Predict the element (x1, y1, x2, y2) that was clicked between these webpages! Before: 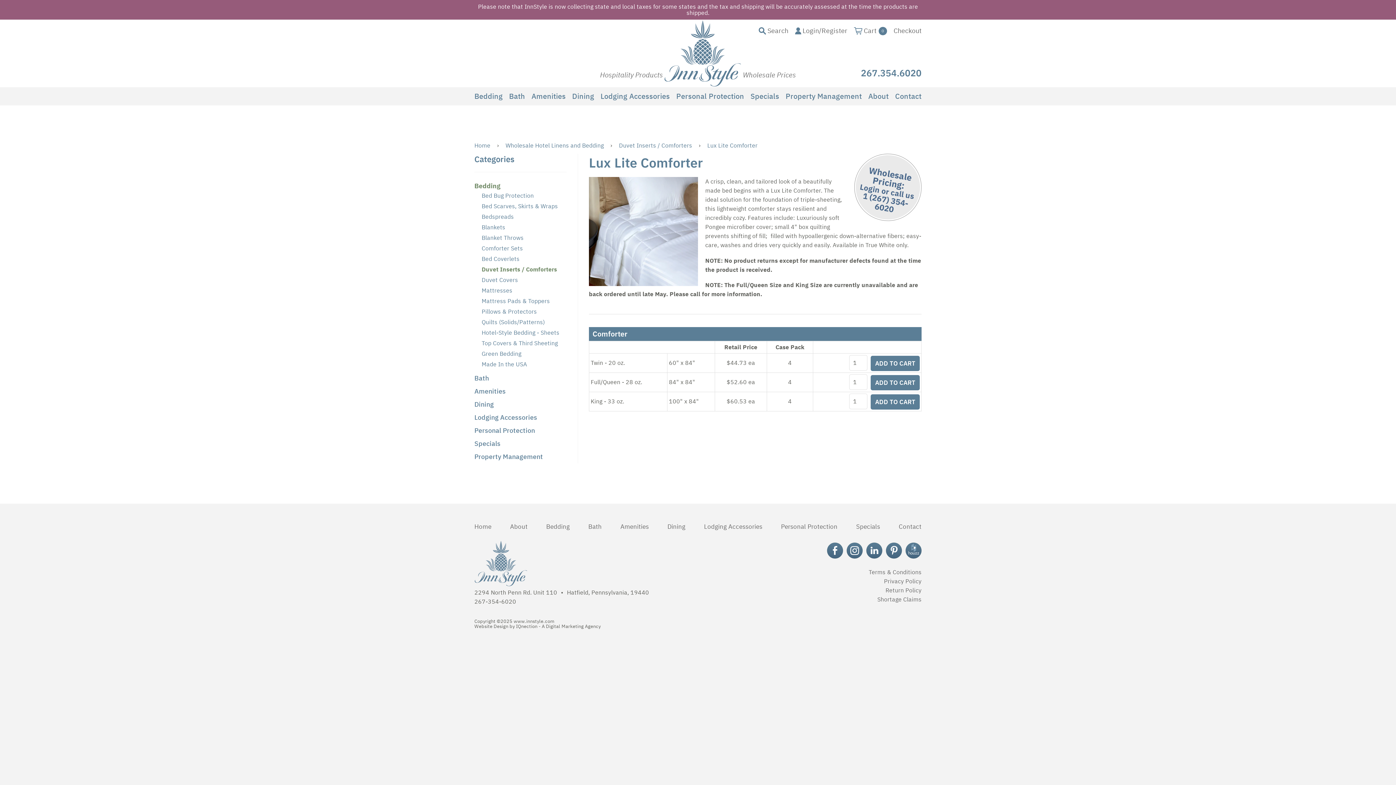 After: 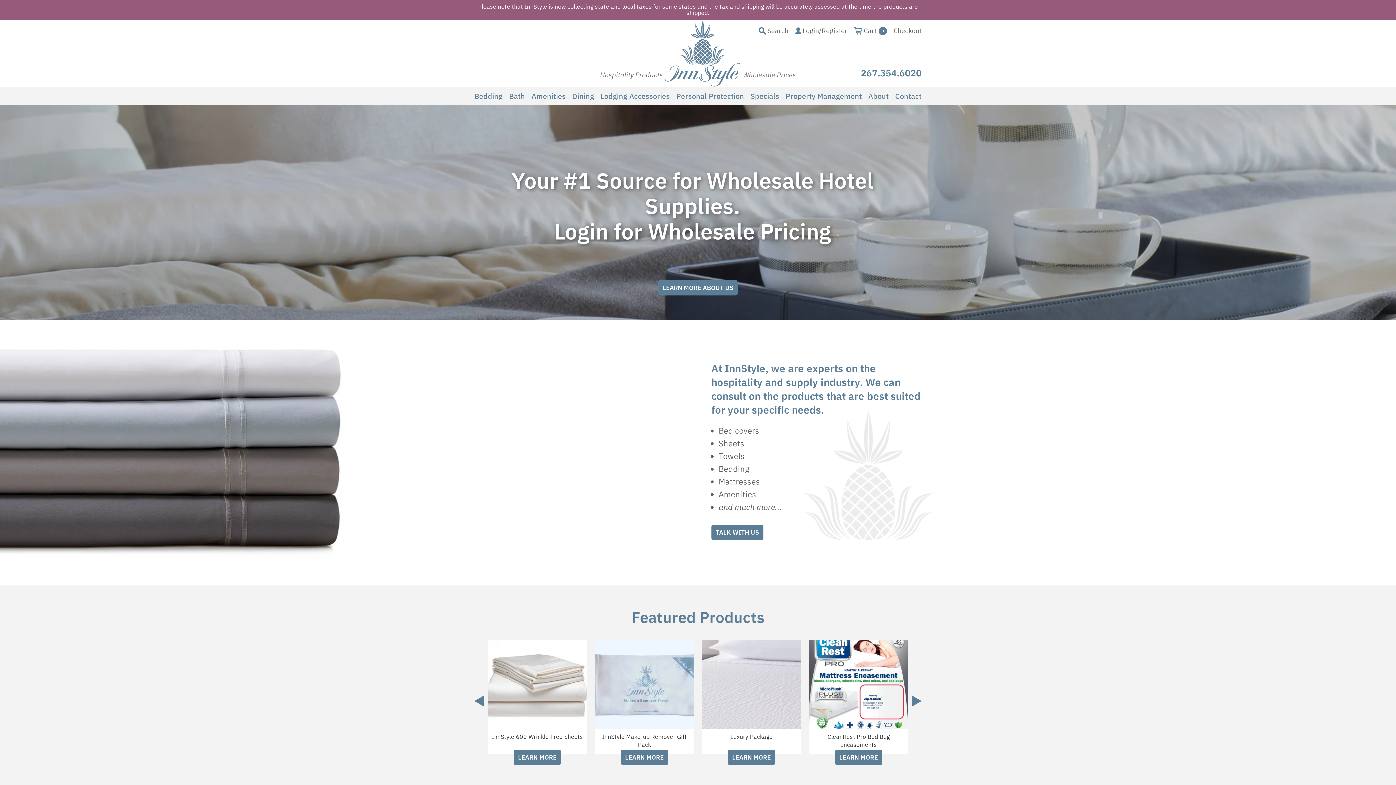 Action: bbox: (474, 522, 491, 530) label: Home